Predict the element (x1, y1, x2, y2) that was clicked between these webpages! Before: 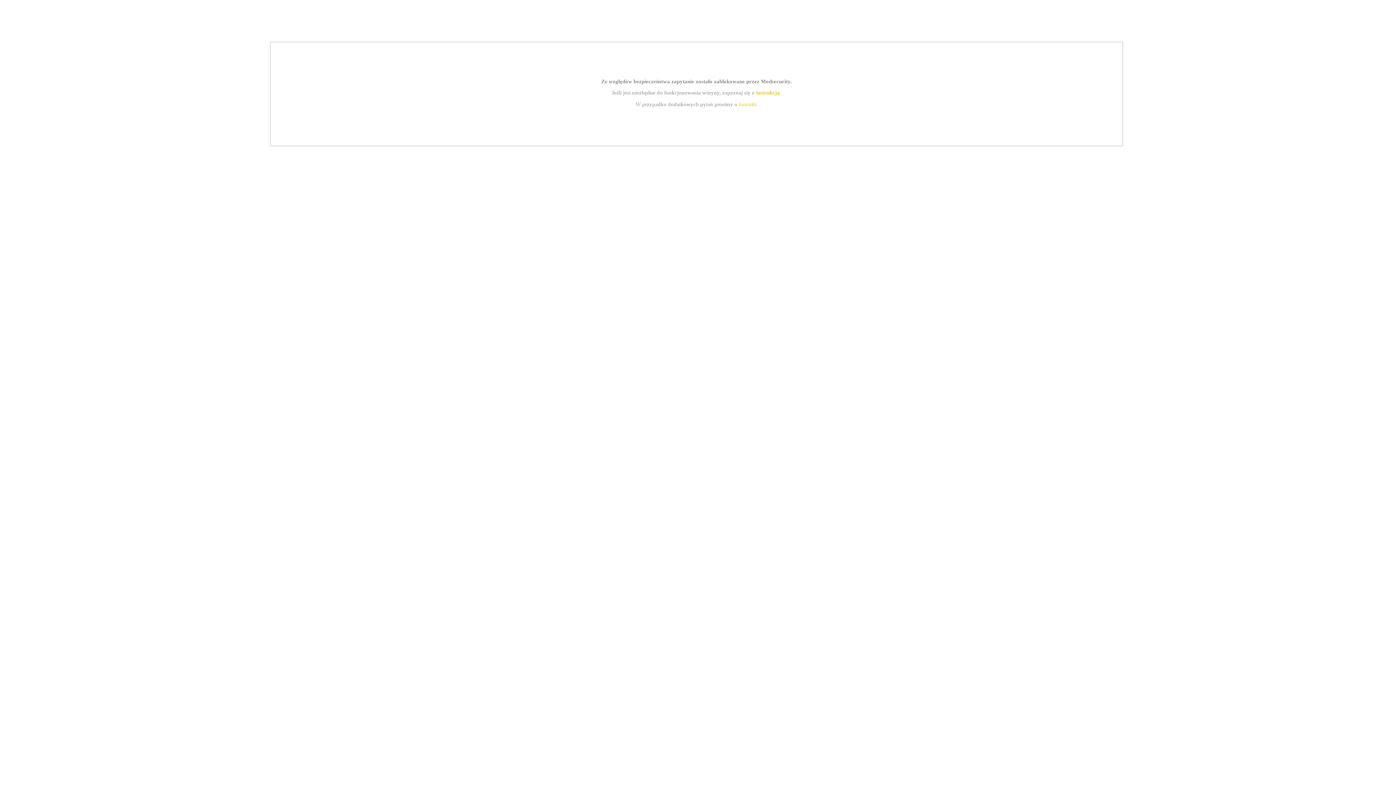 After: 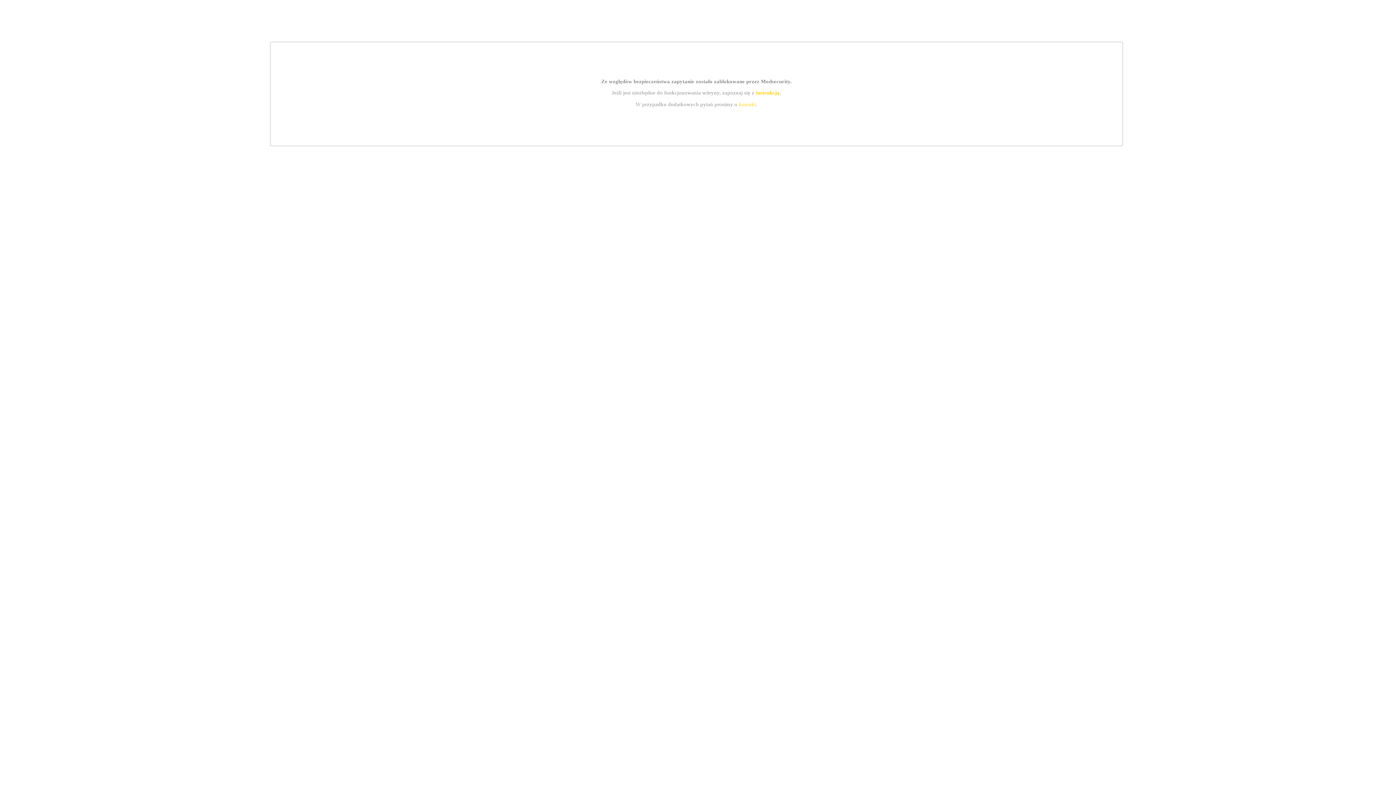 Action: bbox: (755, 89, 779, 95) label: instrukcją